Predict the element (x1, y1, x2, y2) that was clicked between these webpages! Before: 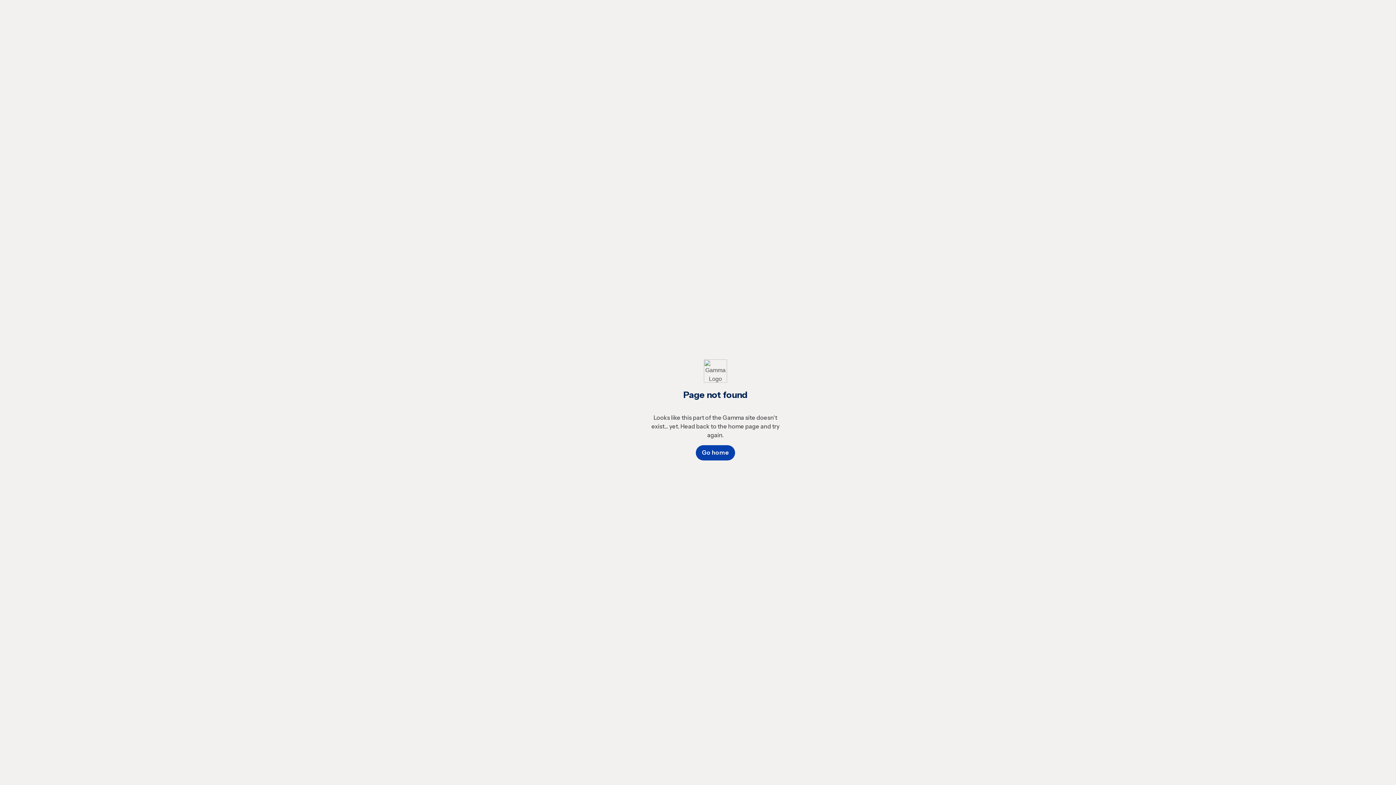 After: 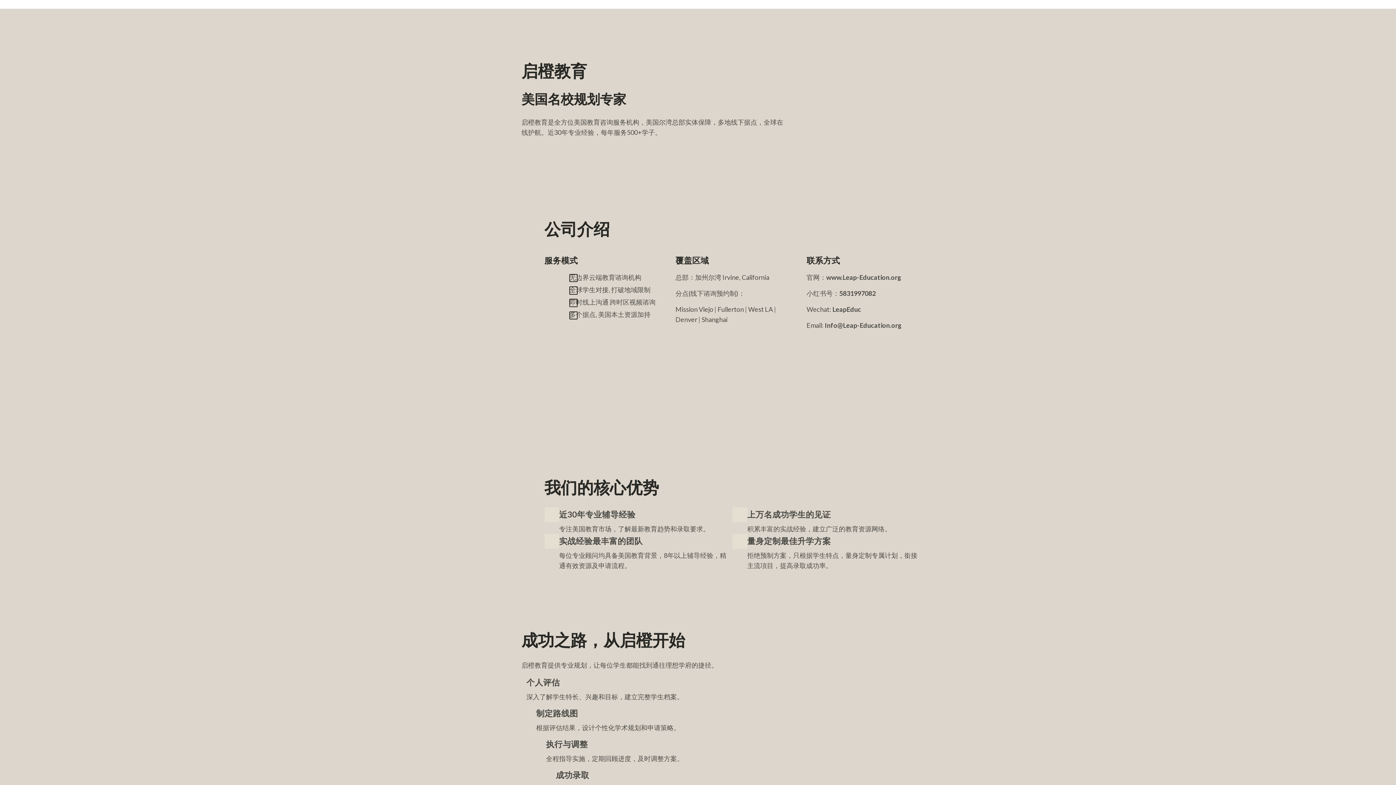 Action: label: Go home bbox: (696, 445, 735, 460)